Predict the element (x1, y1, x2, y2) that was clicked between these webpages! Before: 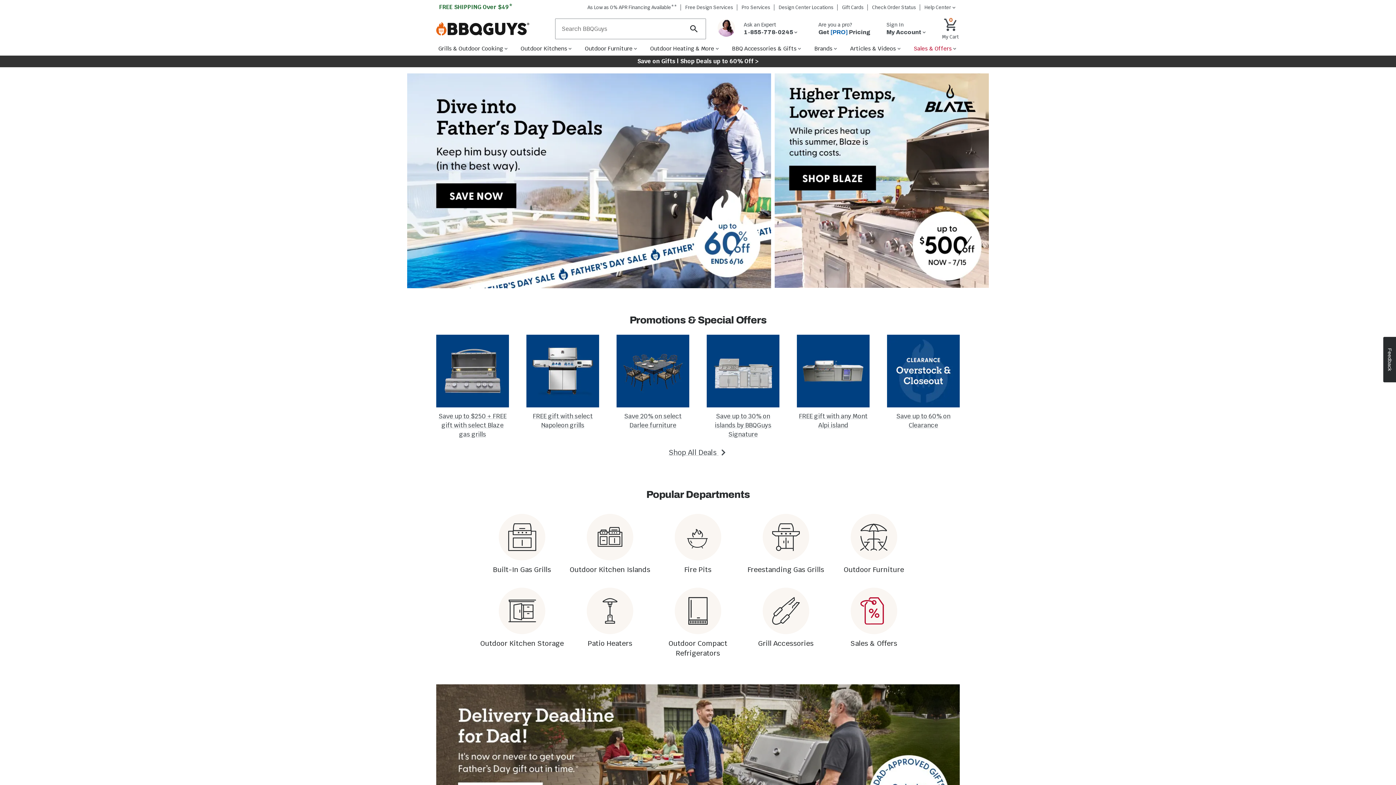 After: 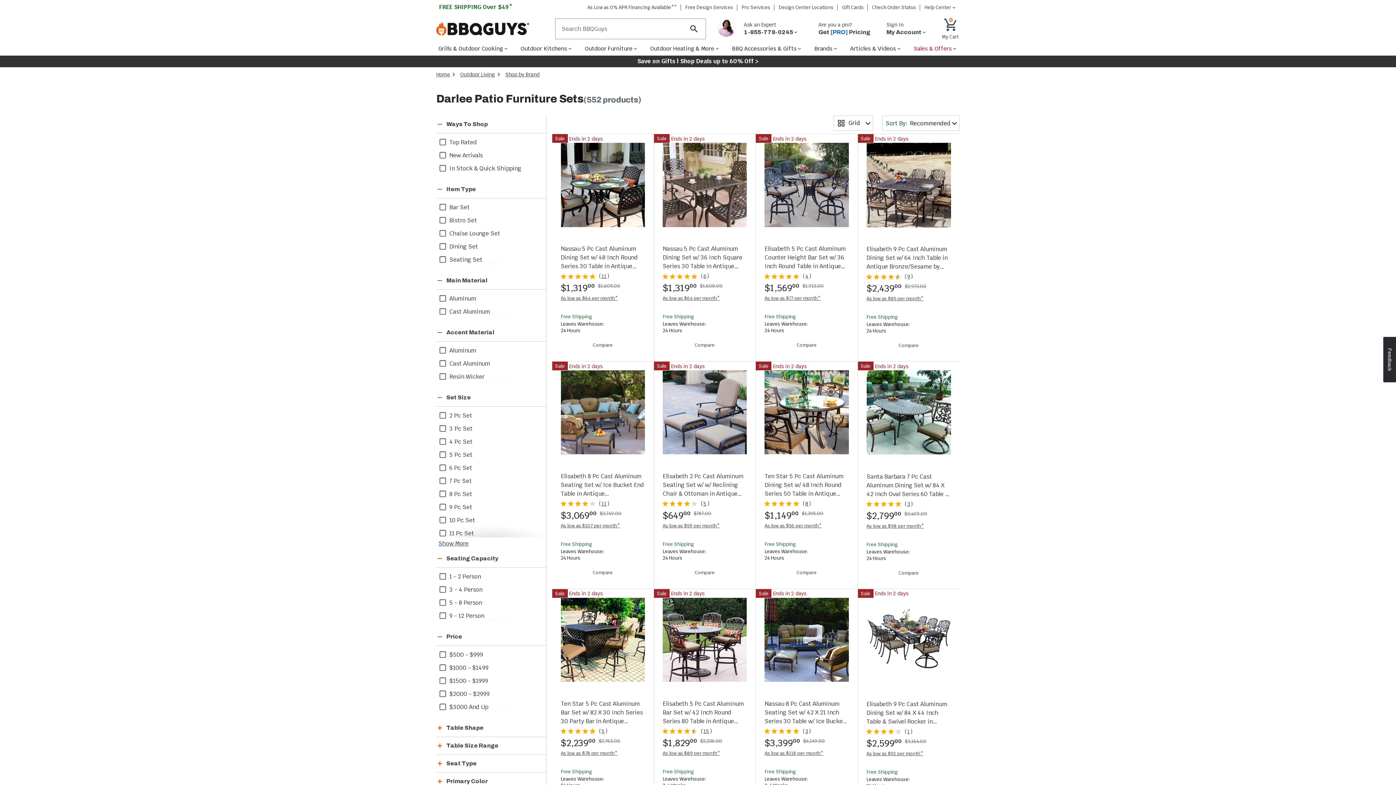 Action: label: Save 20% on select Darlee furniture bbox: (616, 335, 689, 443)